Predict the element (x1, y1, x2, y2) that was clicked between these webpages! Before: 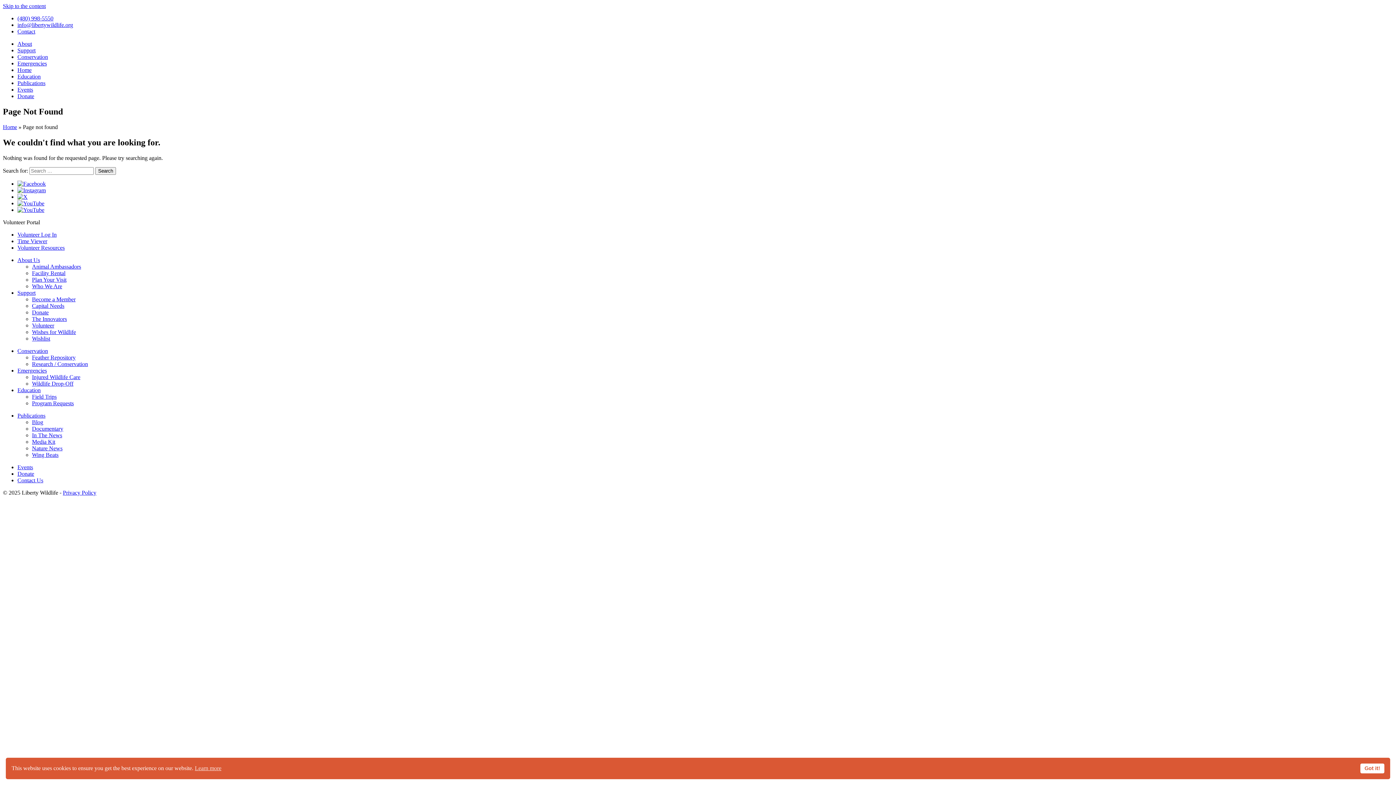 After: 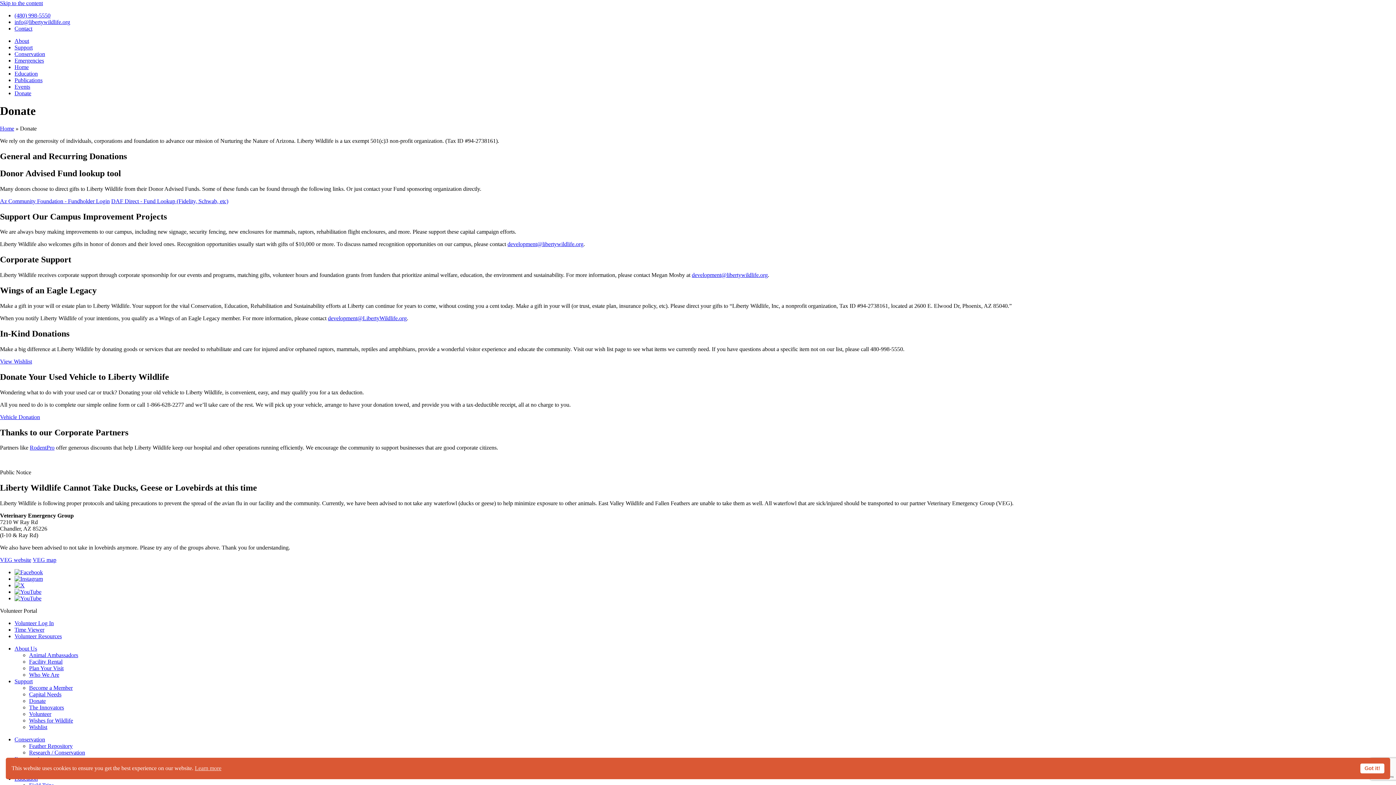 Action: label: Donate bbox: (32, 309, 48, 315)